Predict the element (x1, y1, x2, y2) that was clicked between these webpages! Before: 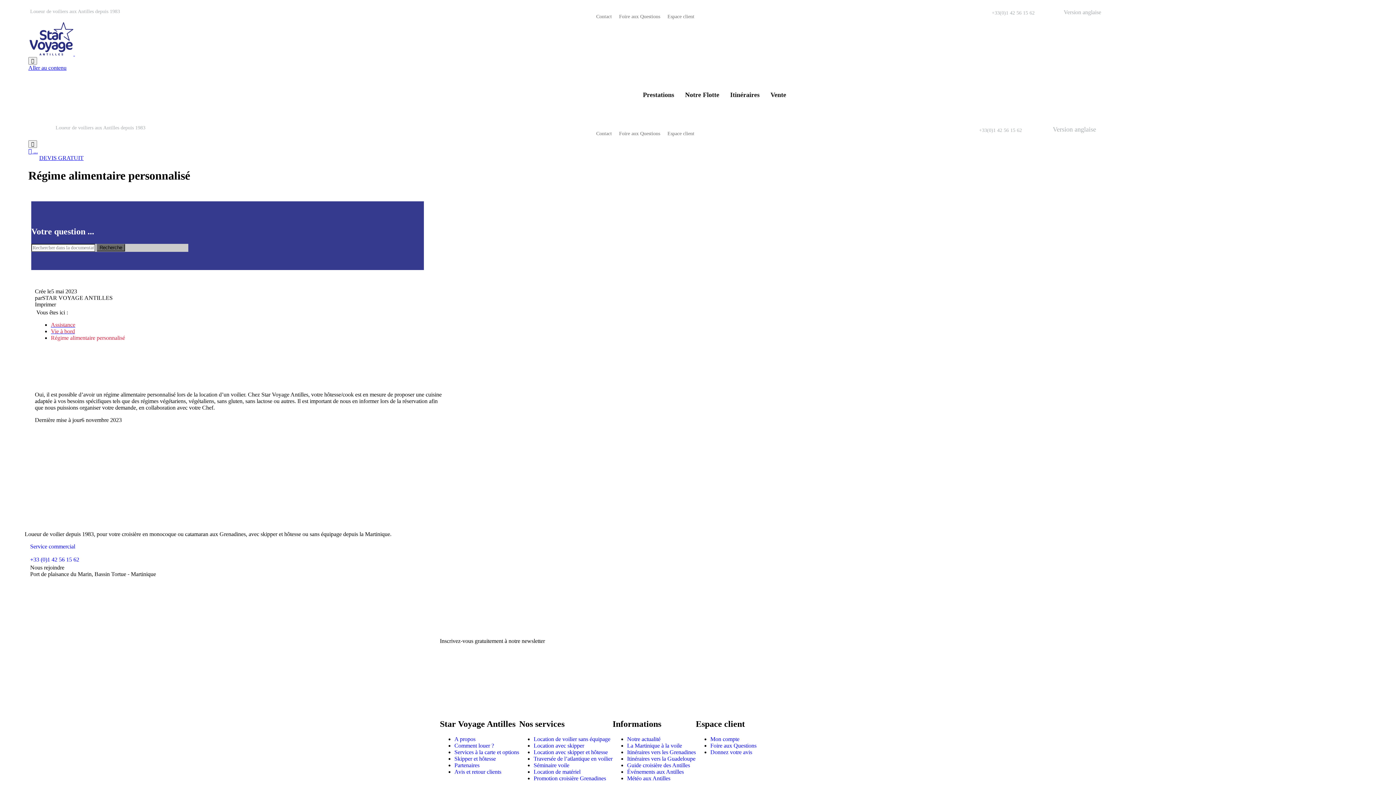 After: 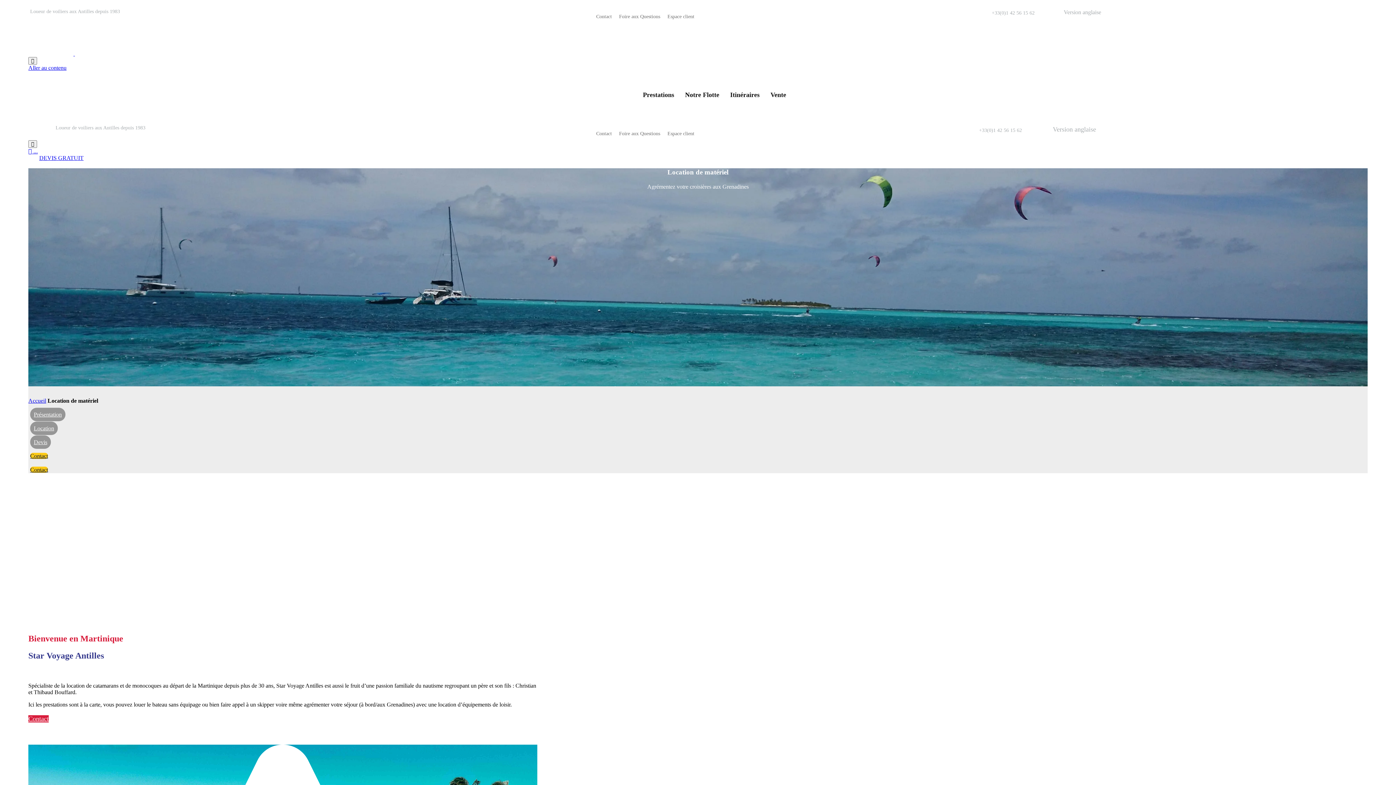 Action: label: Location de matériel bbox: (533, 769, 580, 775)